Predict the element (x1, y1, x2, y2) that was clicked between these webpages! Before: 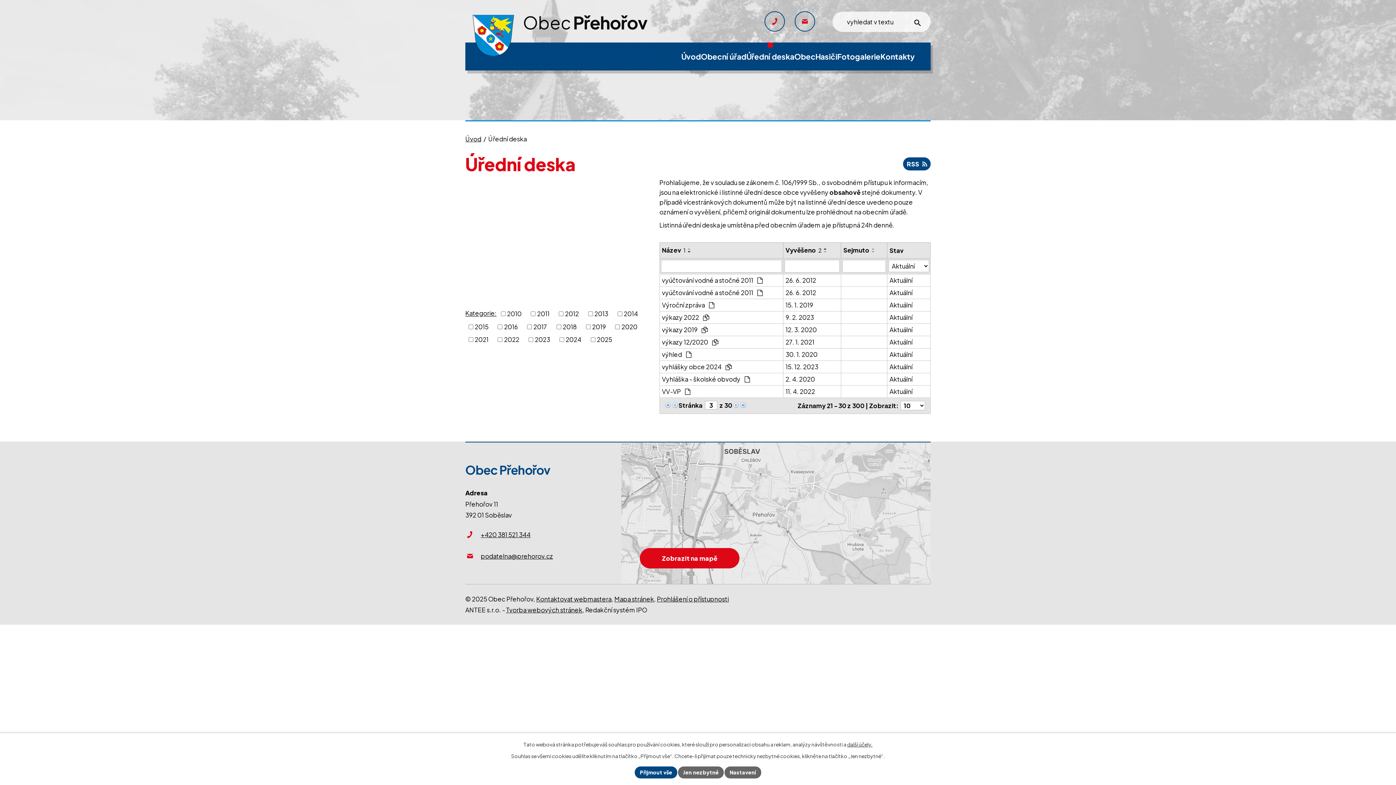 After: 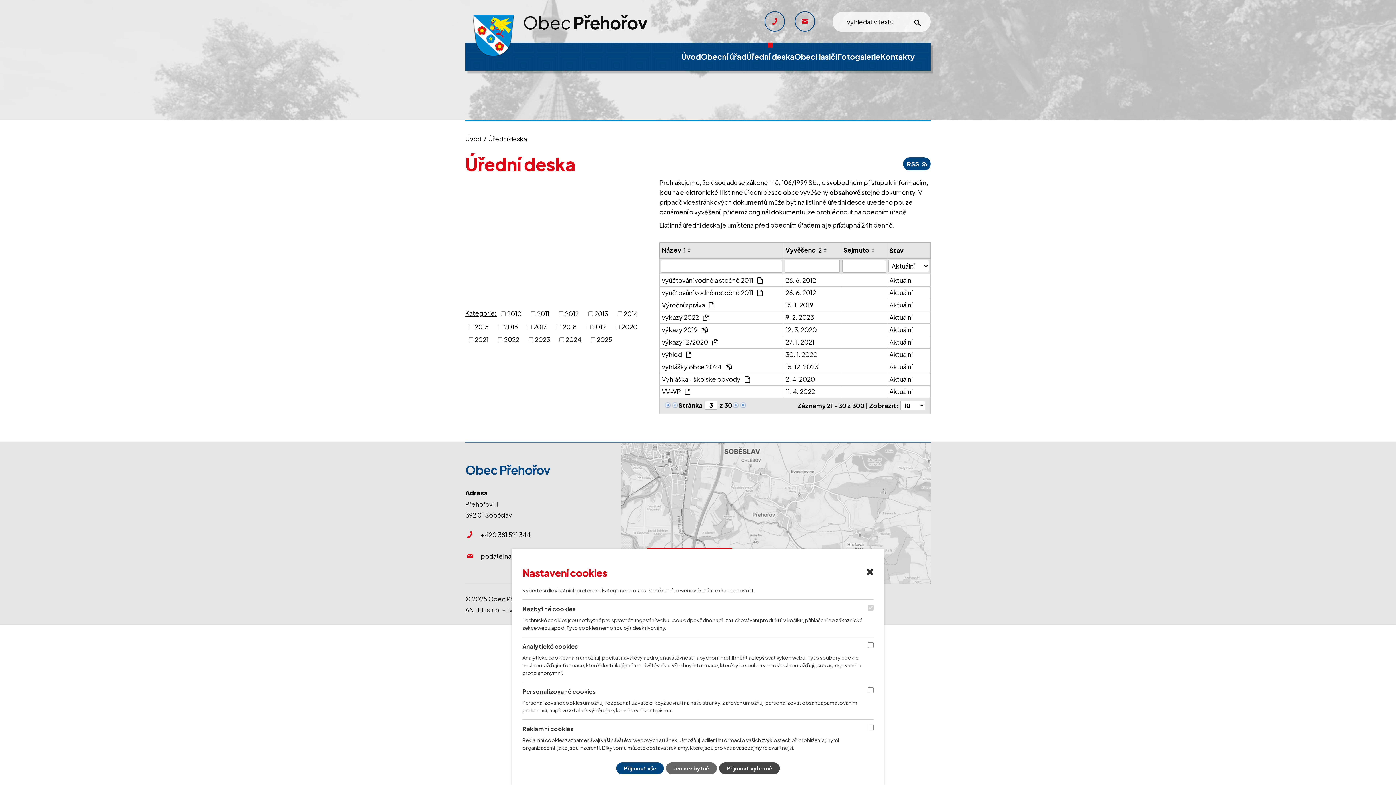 Action: bbox: (724, 767, 761, 778) label: Nastavení